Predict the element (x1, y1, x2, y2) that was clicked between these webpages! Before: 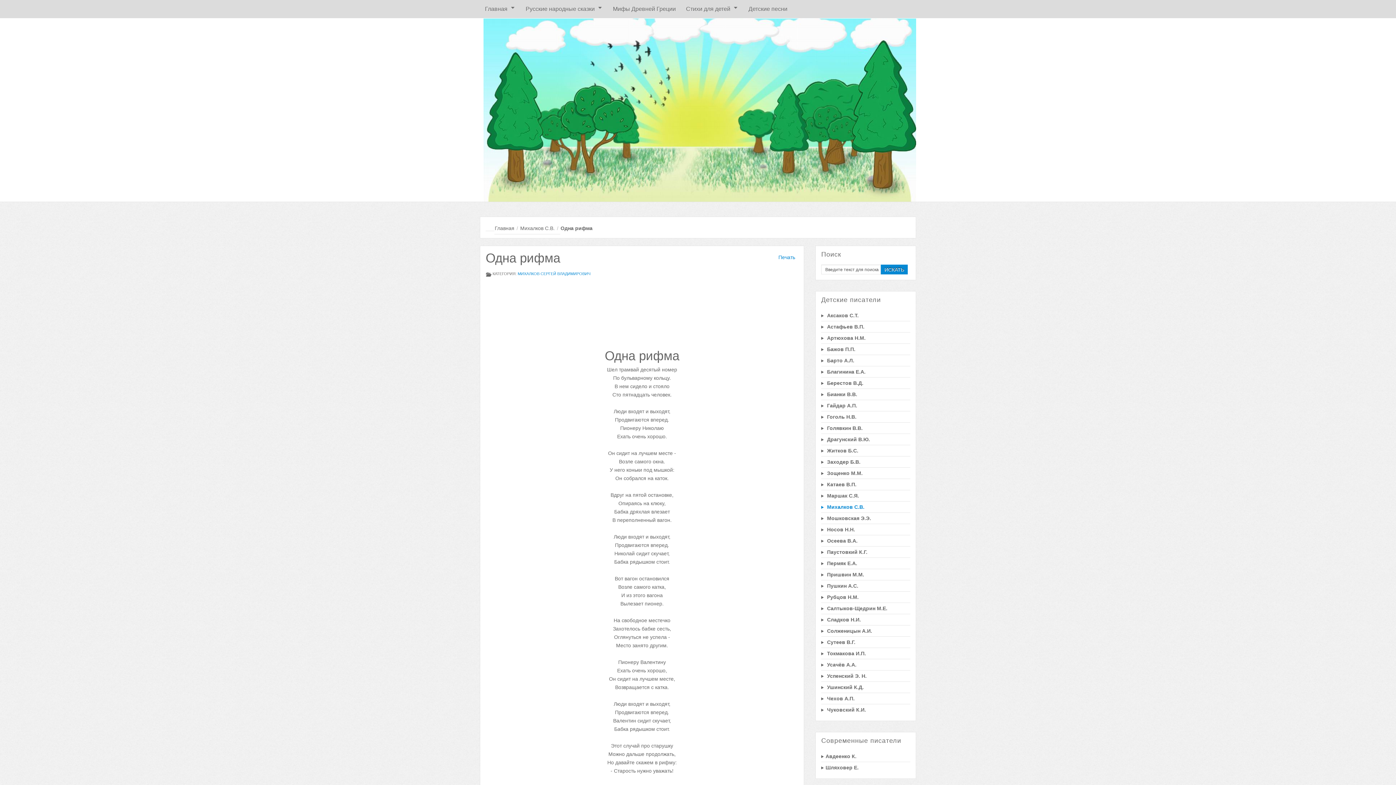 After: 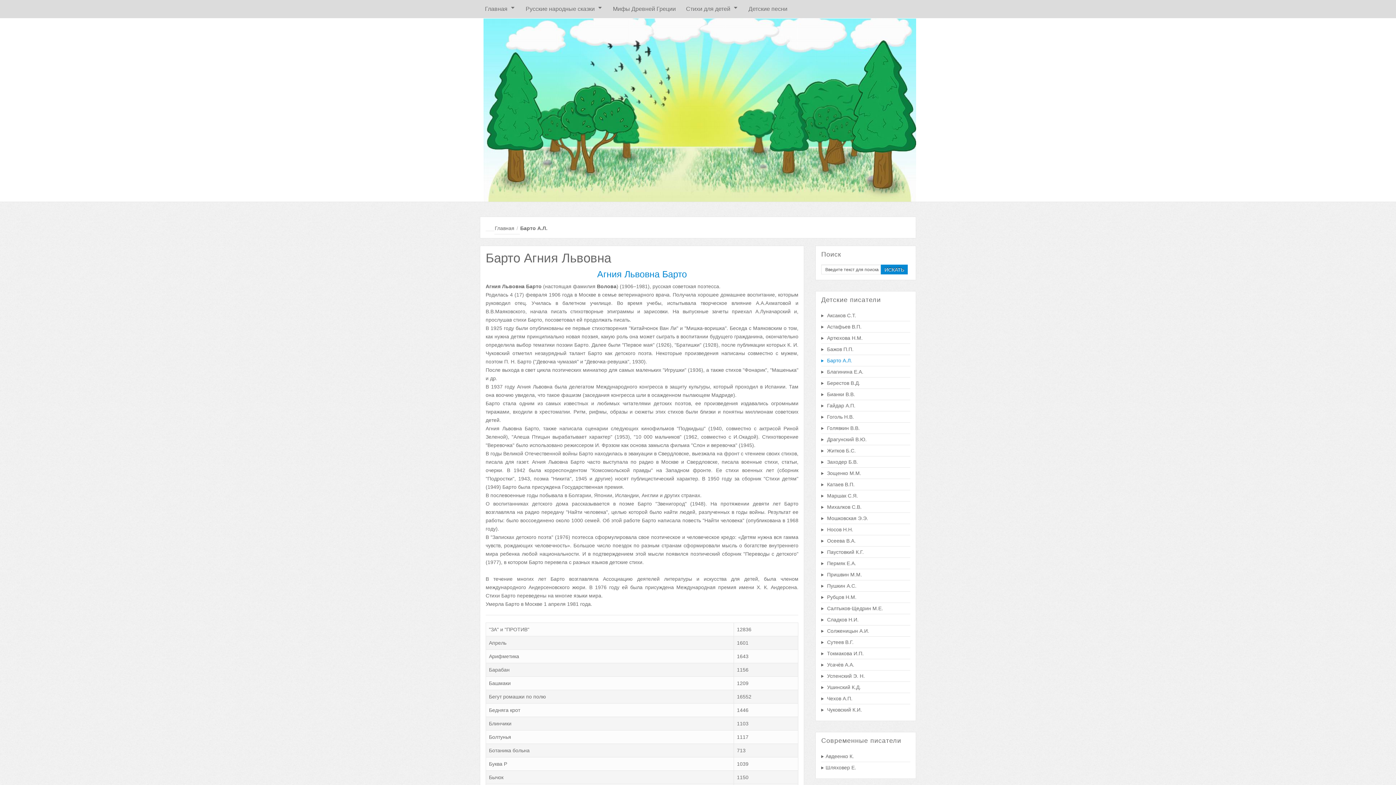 Action: label:  Барто А.Л. bbox: (821, 355, 910, 366)